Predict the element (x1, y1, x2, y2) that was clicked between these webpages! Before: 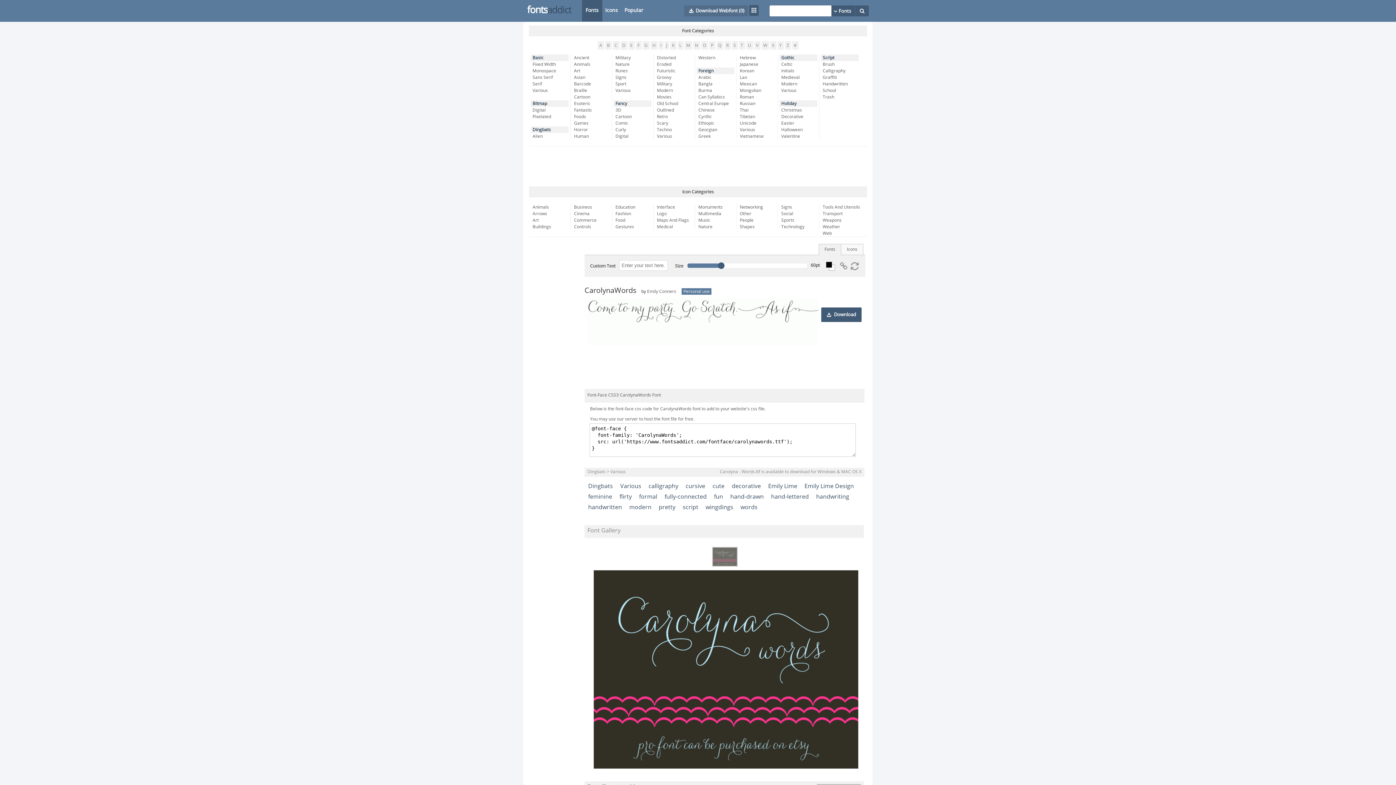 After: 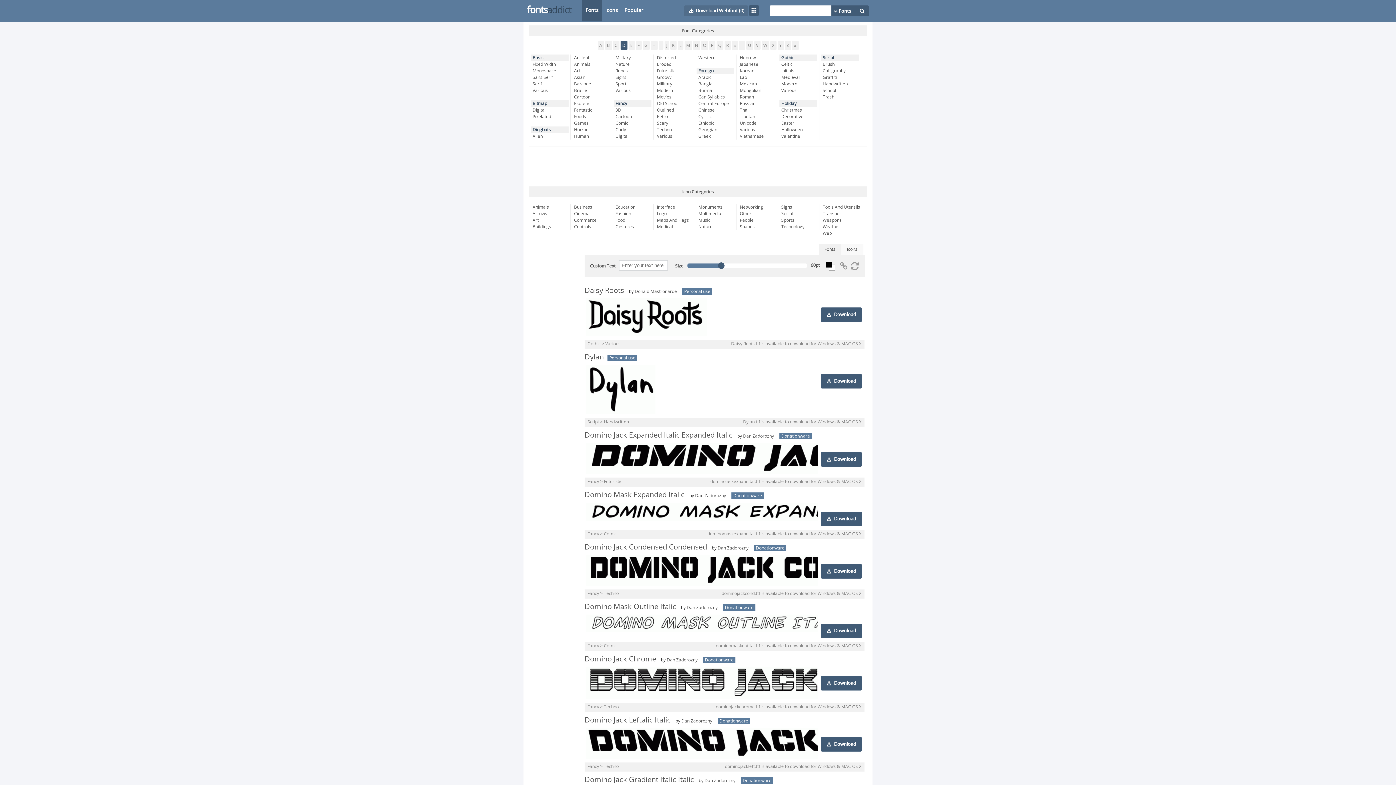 Action: bbox: (620, 41, 627, 49) label: D